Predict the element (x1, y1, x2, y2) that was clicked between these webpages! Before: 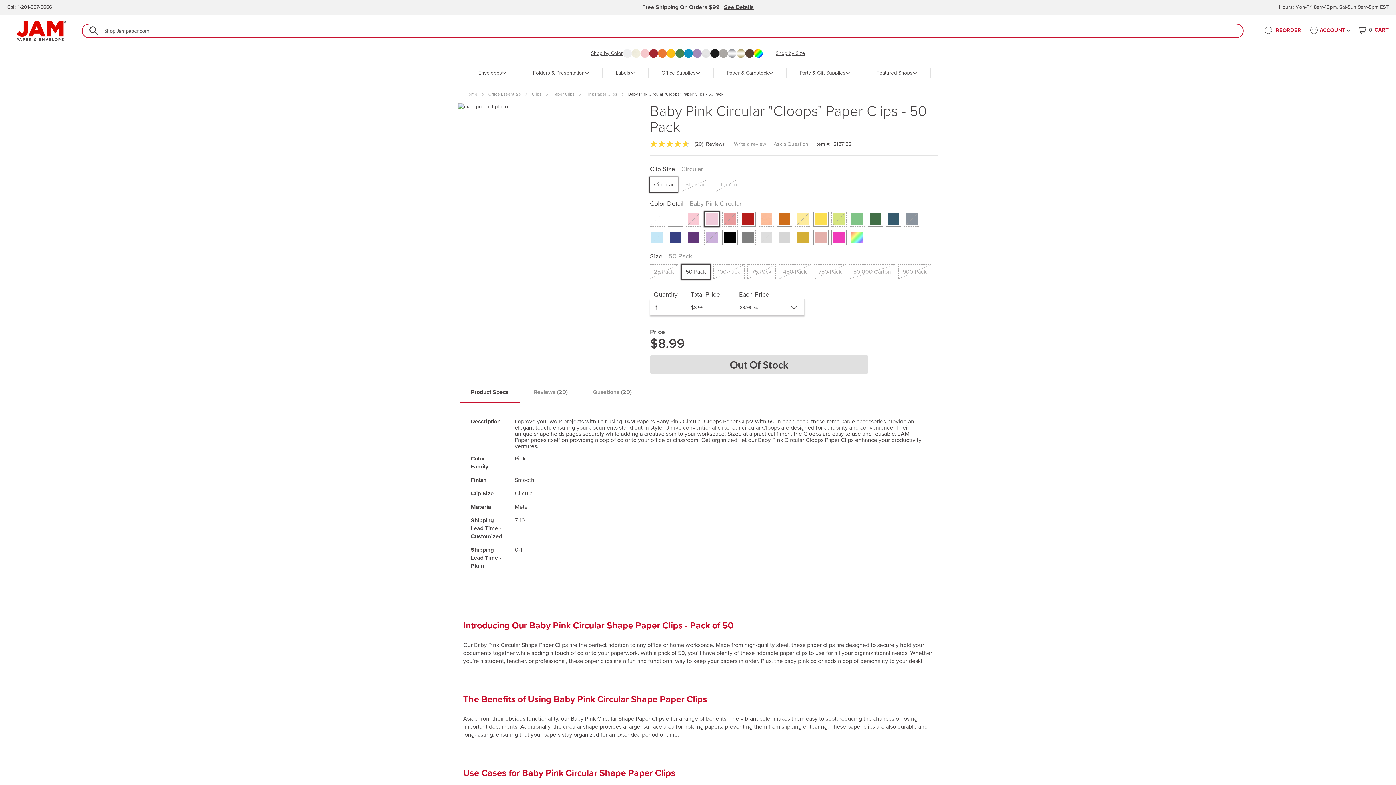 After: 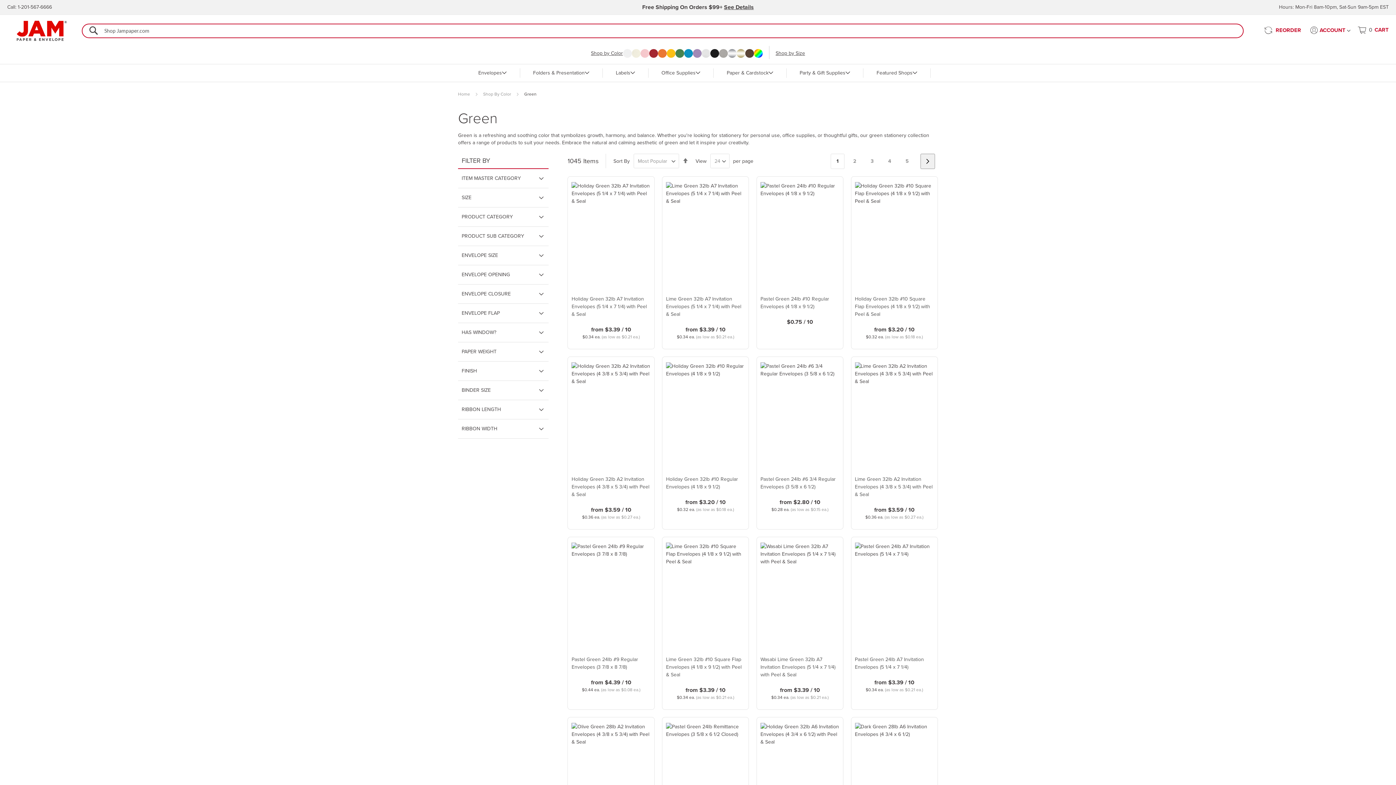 Action: bbox: (675, 45, 684, 62)